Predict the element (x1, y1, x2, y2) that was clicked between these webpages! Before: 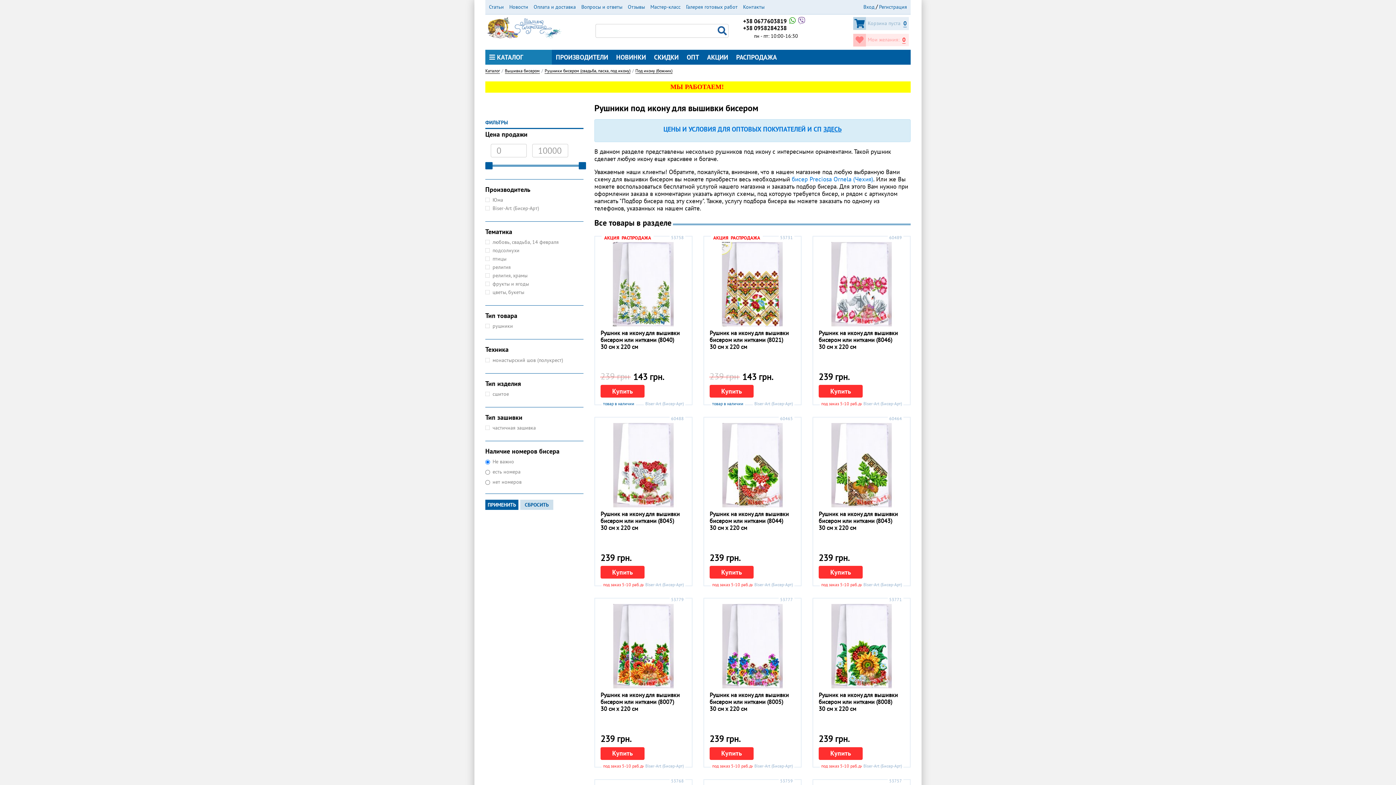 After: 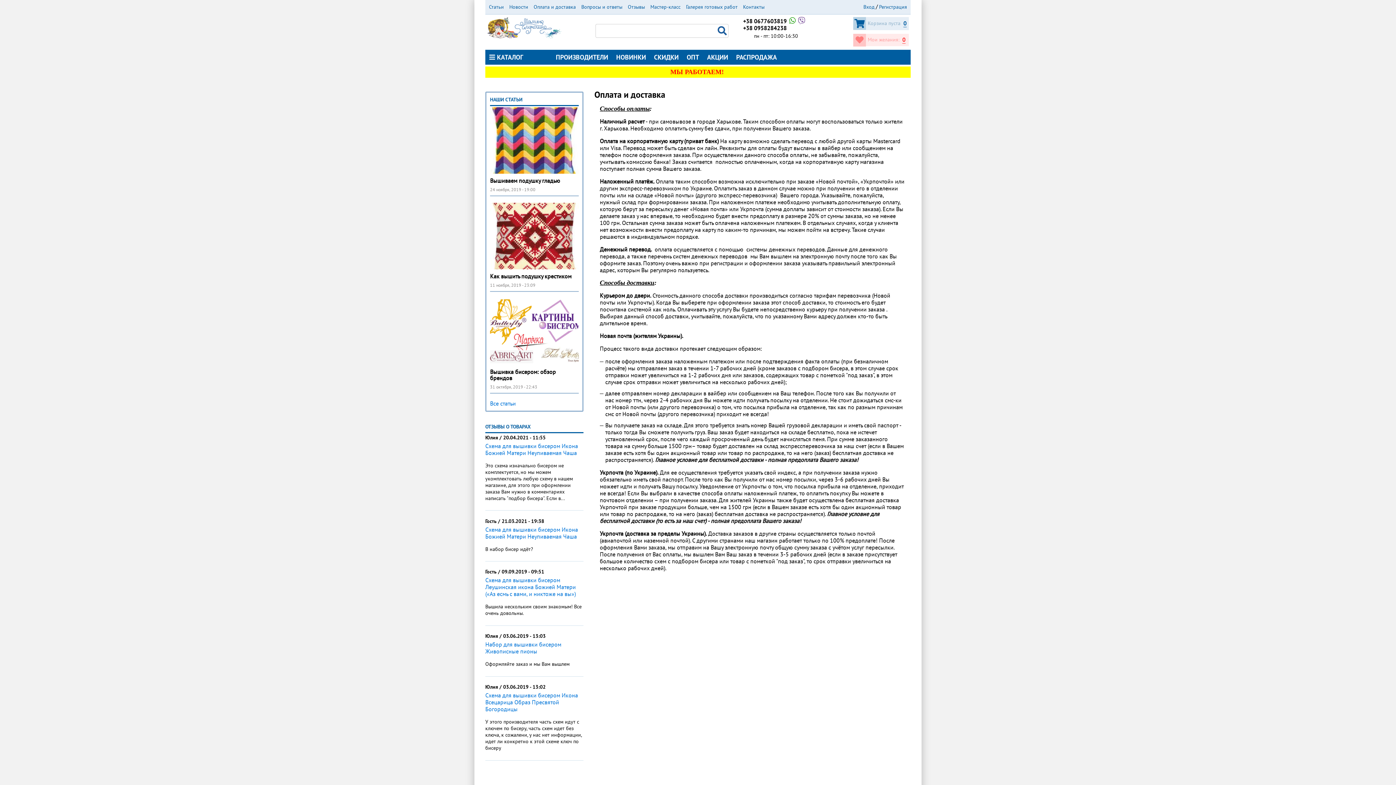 Action: bbox: (533, 3, 576, 10) label: Оплата и доставка